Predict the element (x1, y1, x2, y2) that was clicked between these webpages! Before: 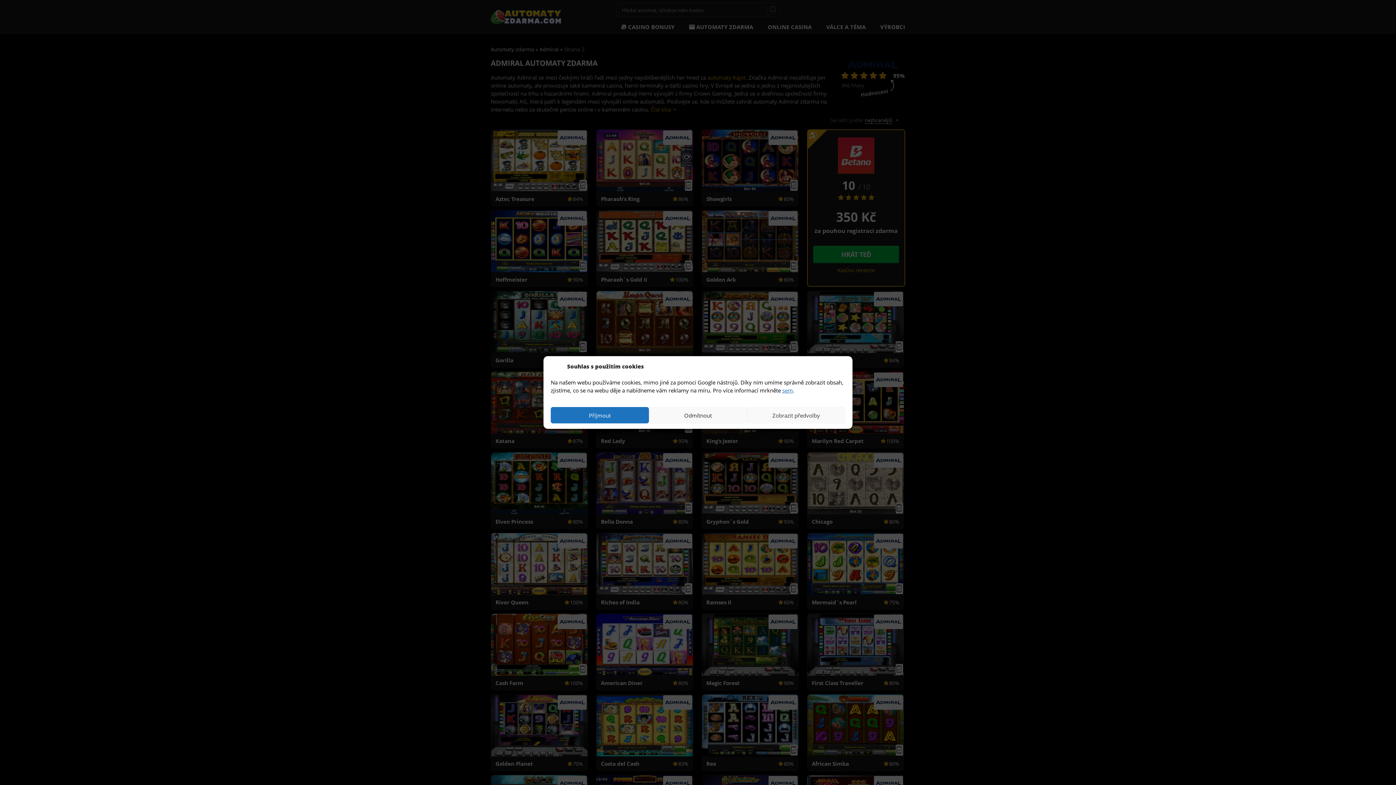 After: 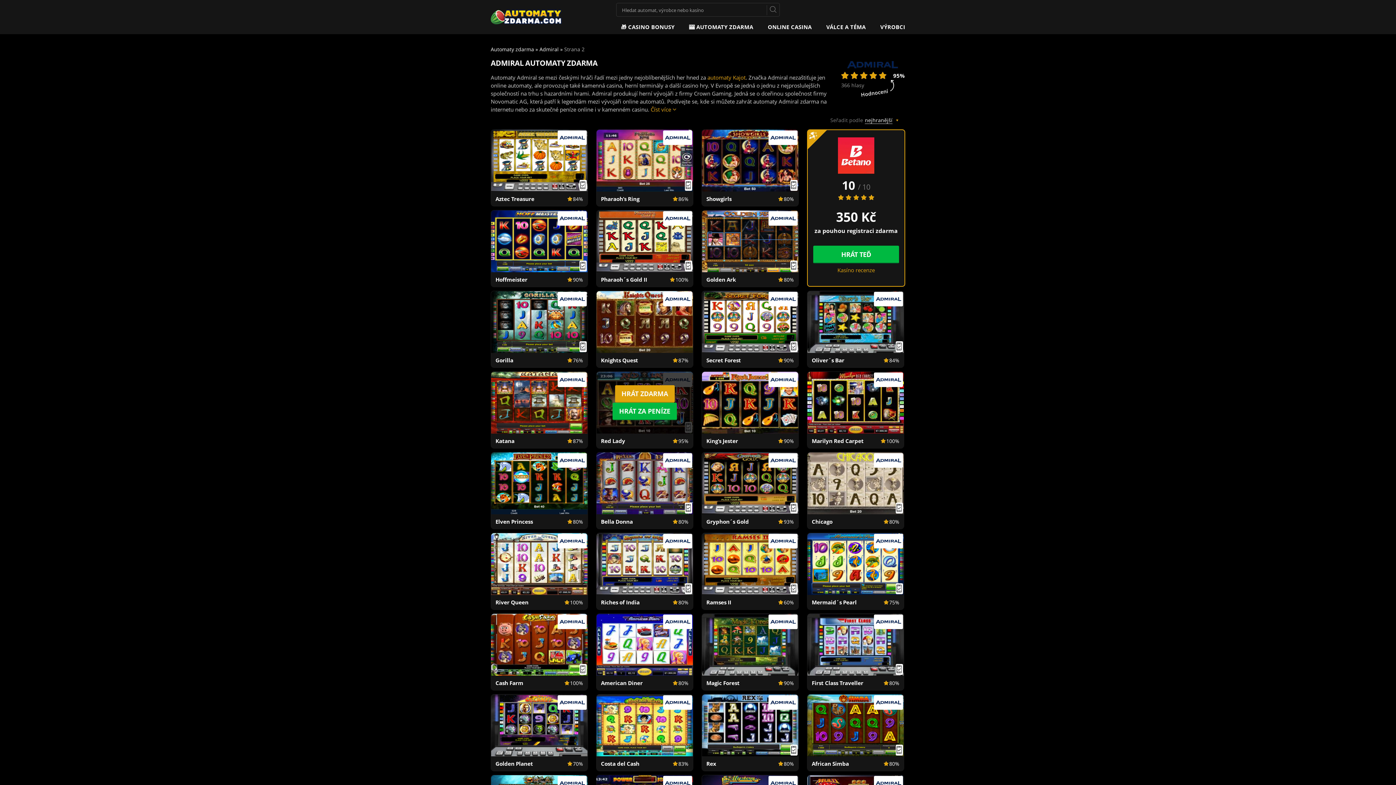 Action: bbox: (550, 407, 649, 423) label: Příjmout